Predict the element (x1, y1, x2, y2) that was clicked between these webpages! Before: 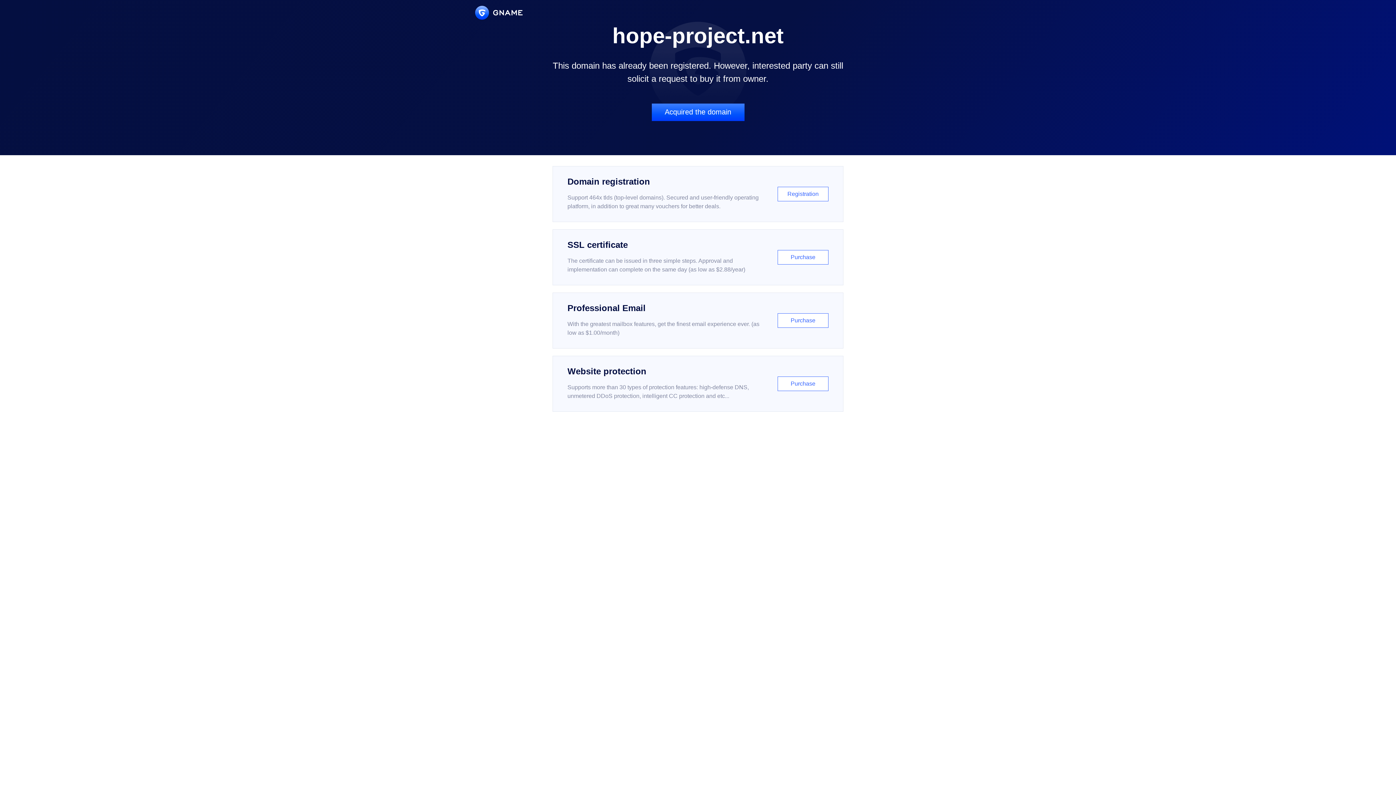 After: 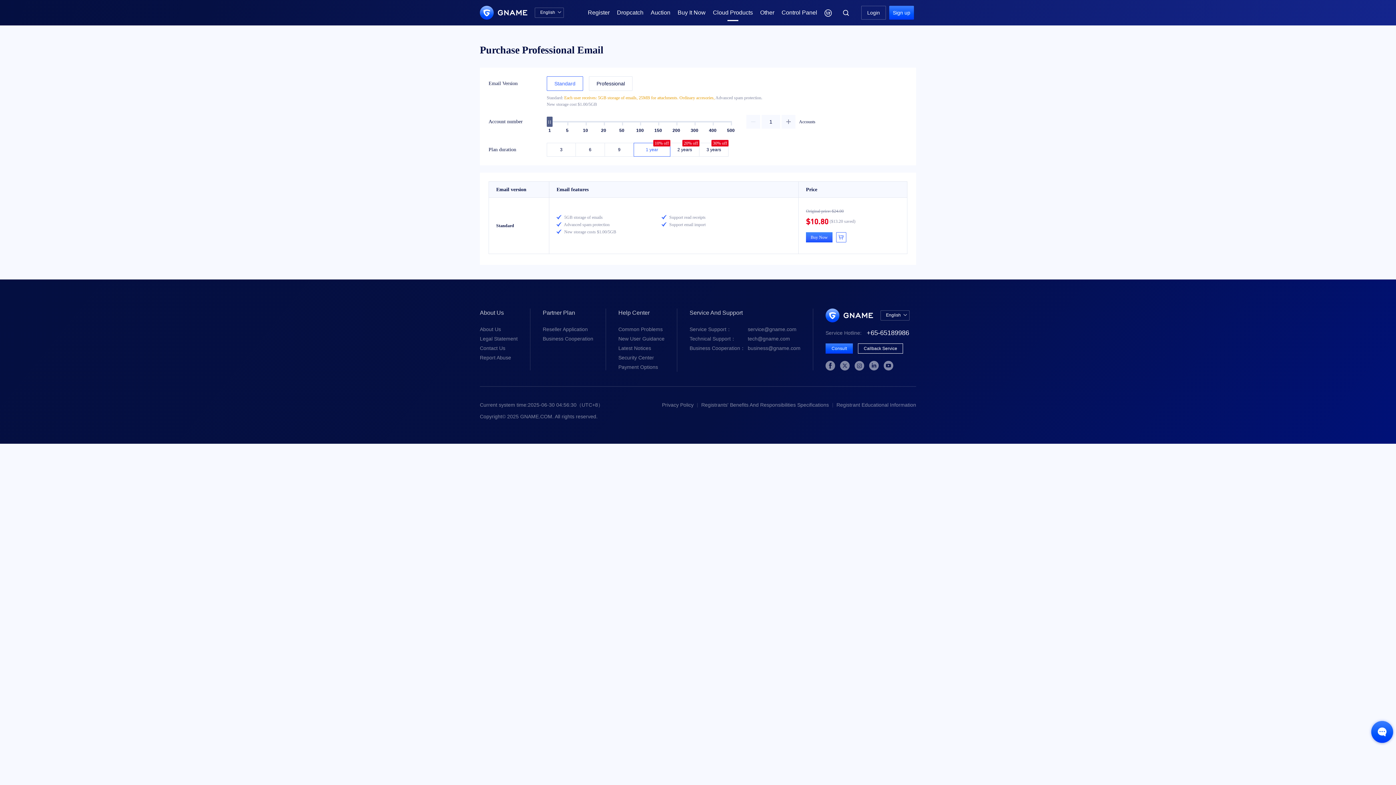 Action: label: Professional Email

With the greatest mailbox features, get the finest email experience ever. (as low as $1.00/month)

Purchase bbox: (552, 292, 843, 348)